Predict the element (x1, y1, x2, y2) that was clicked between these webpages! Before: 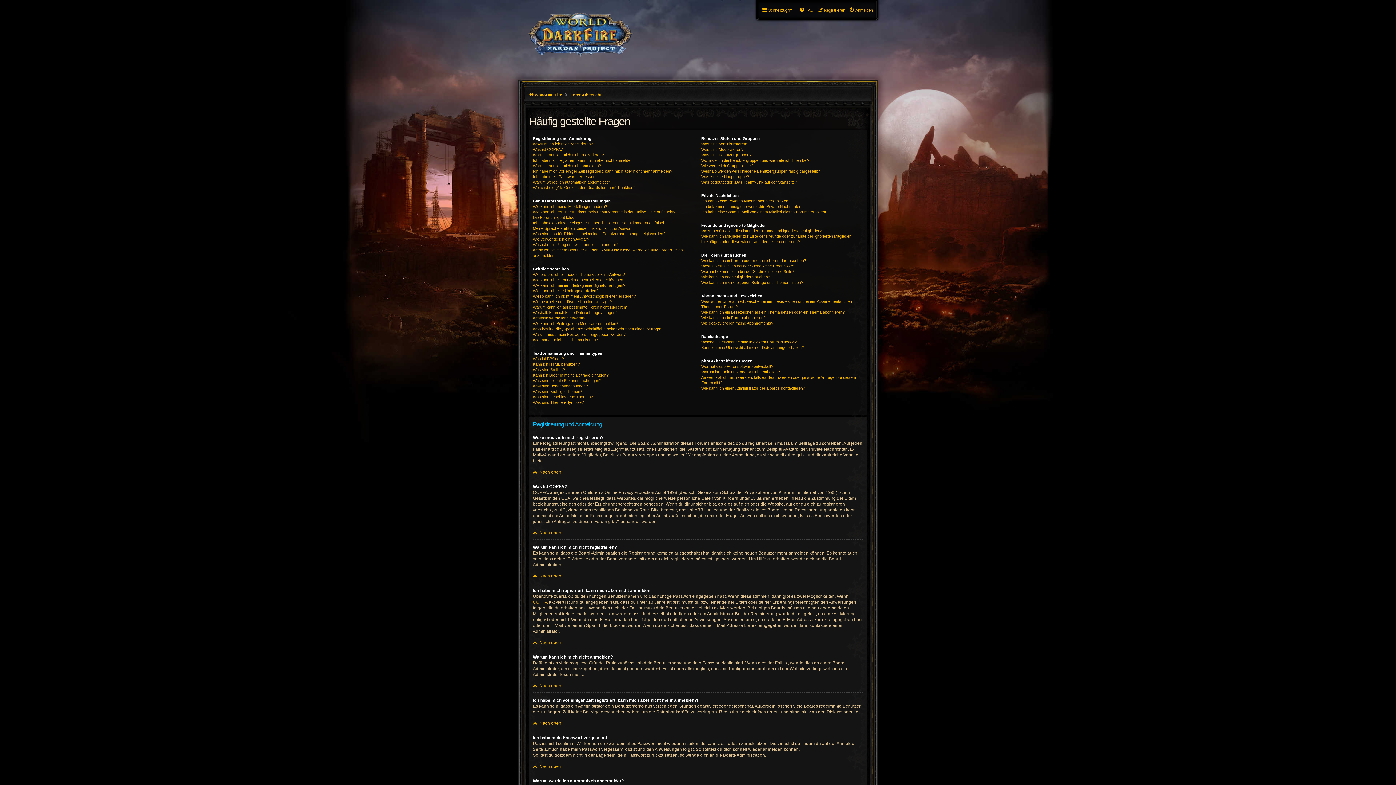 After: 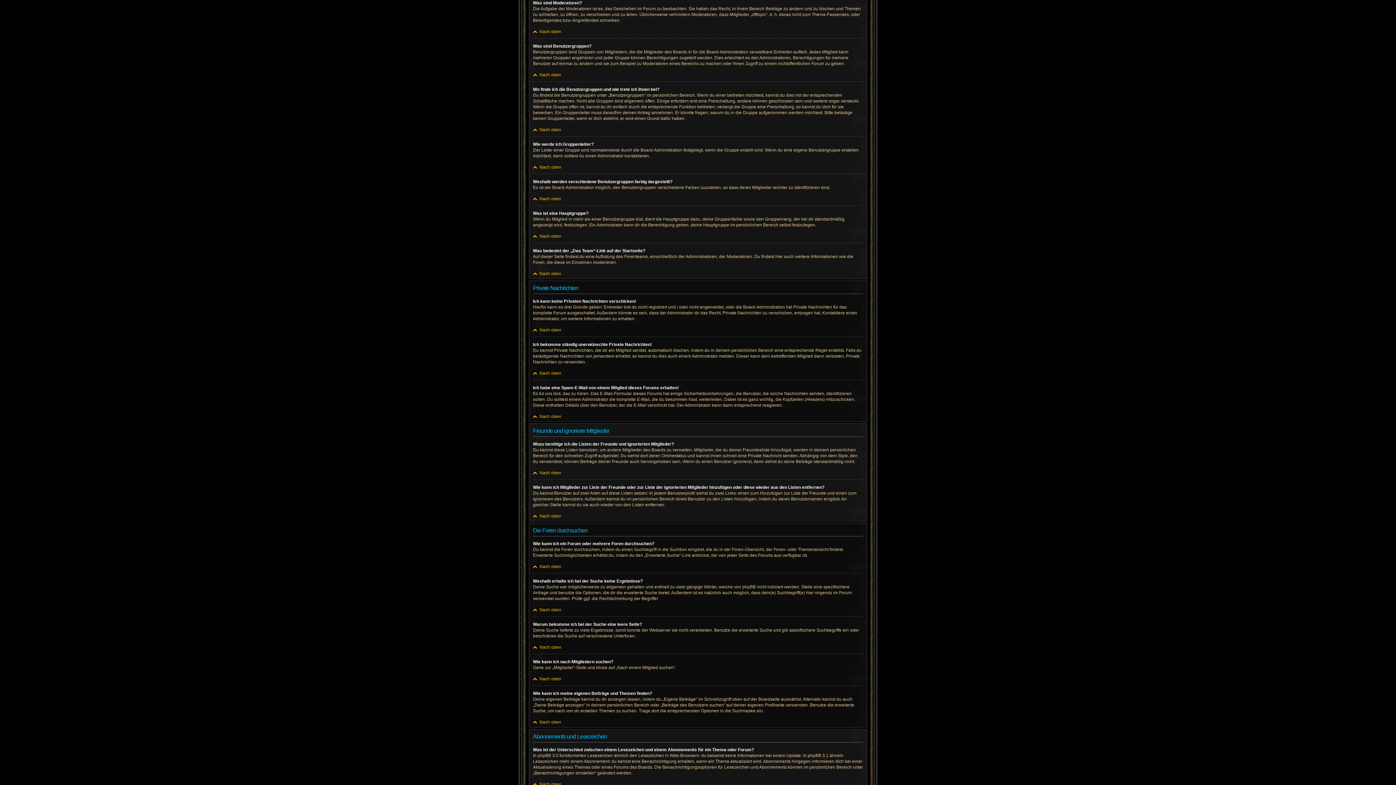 Action: bbox: (701, 146, 743, 152) label: Was sind Moderatoren?